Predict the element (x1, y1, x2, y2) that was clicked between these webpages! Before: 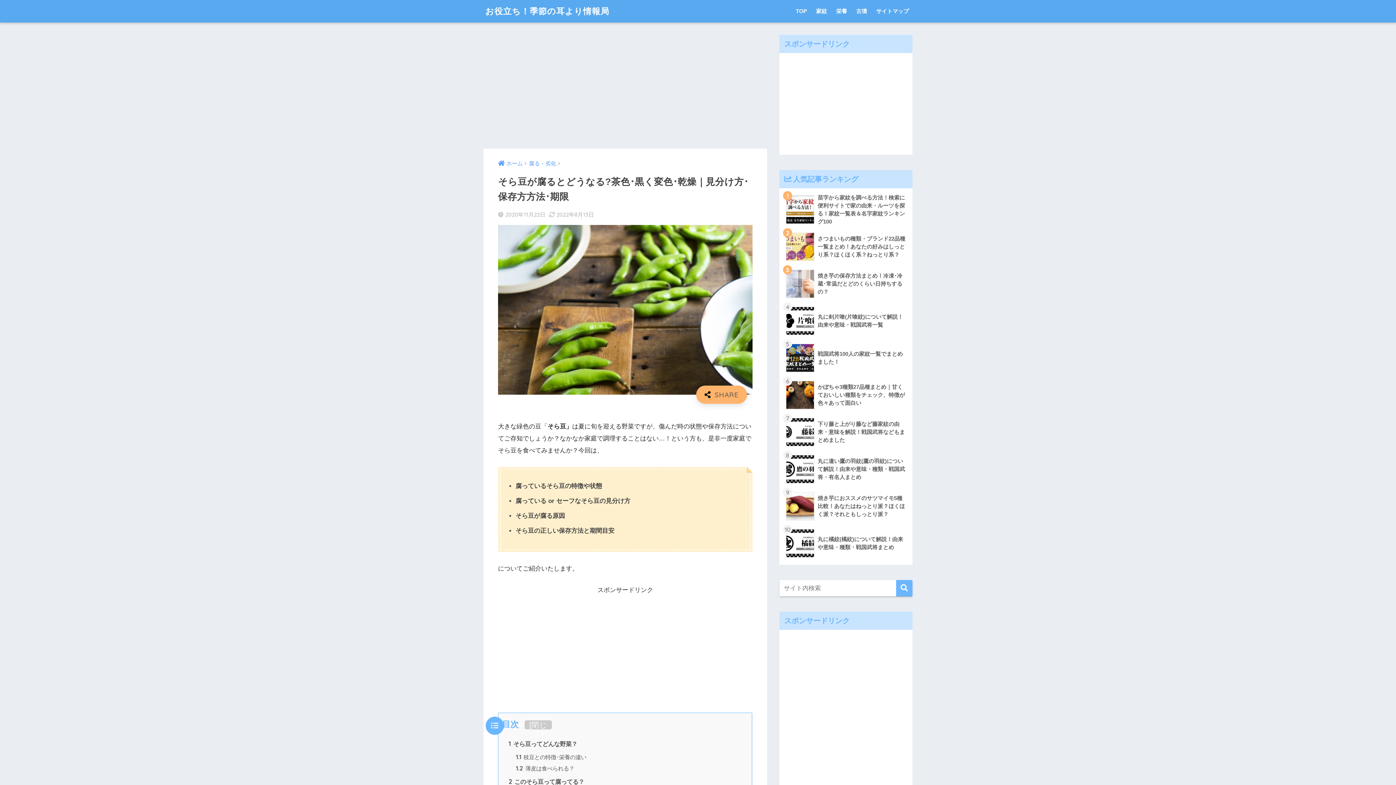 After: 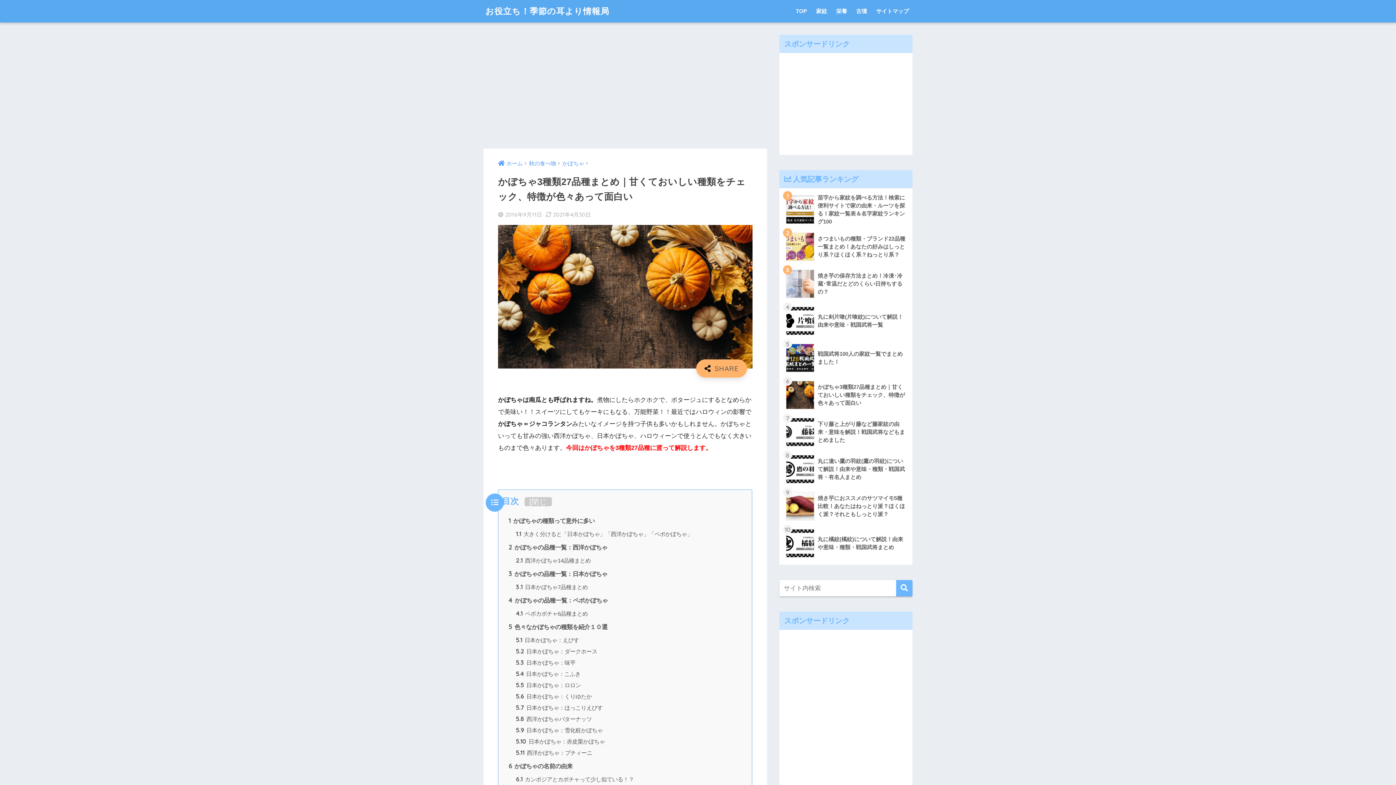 Action: label: 	かぼちゃ3種類27品種まとめ｜甘くておいしい種類をチェック、特徴が色々あって面白い bbox: (783, 376, 908, 413)